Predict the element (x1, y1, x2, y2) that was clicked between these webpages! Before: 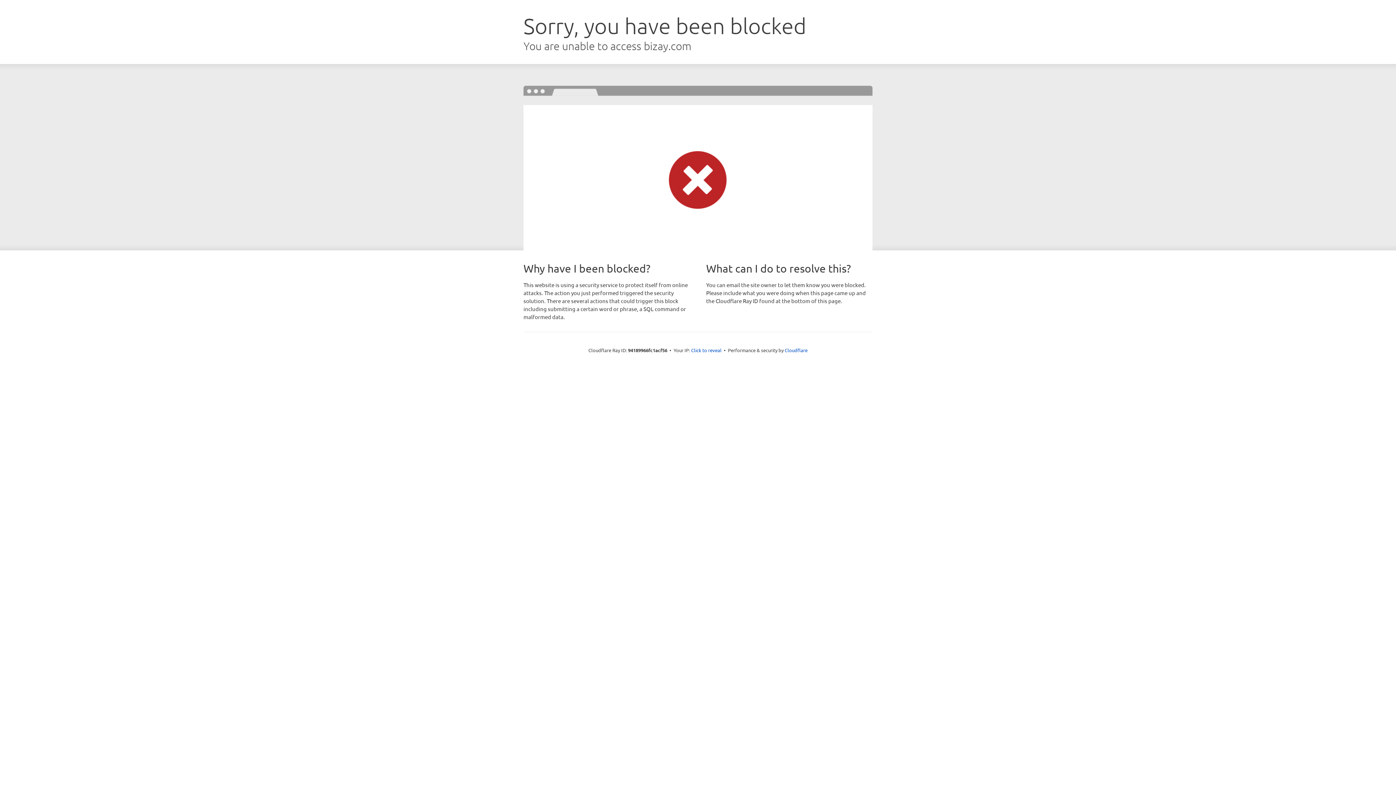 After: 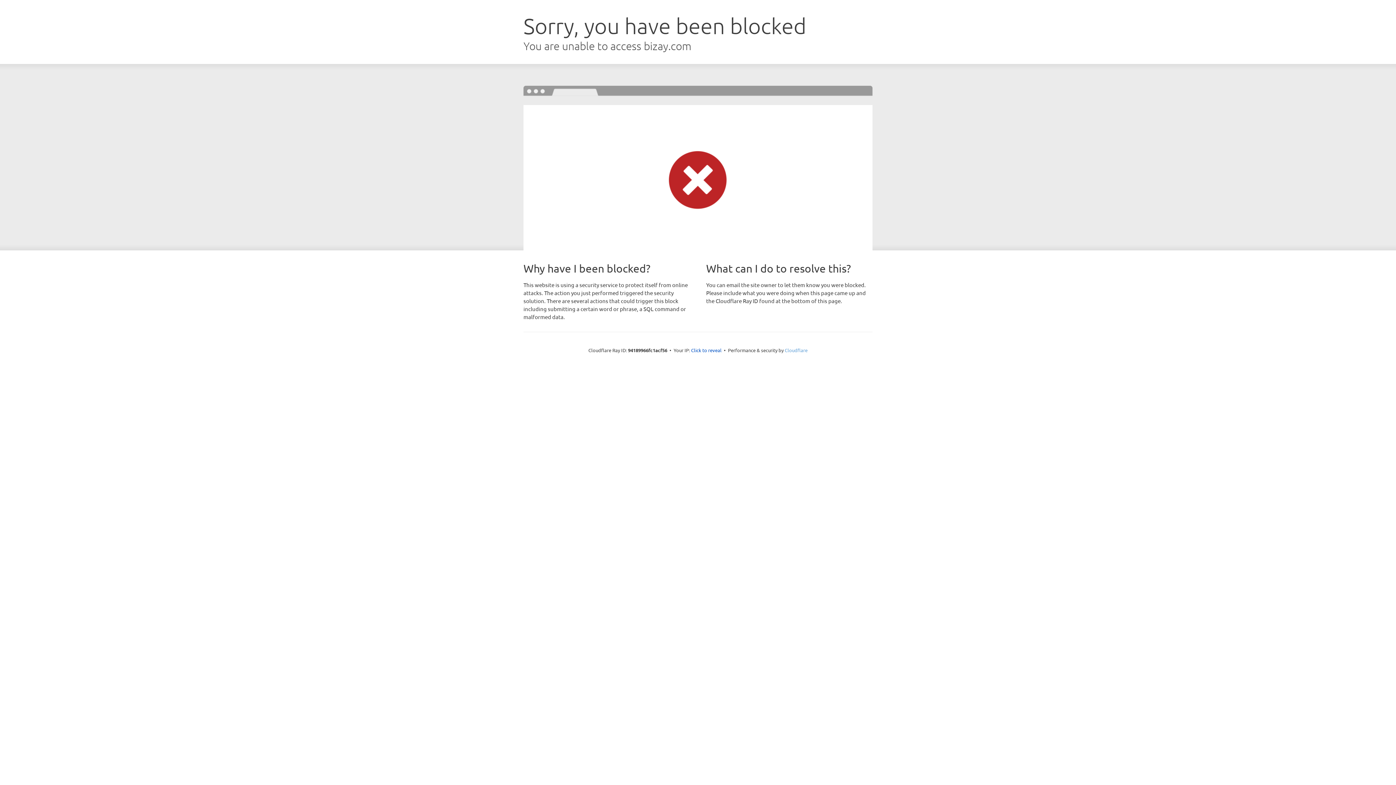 Action: bbox: (784, 347, 807, 353) label: Cloudflare